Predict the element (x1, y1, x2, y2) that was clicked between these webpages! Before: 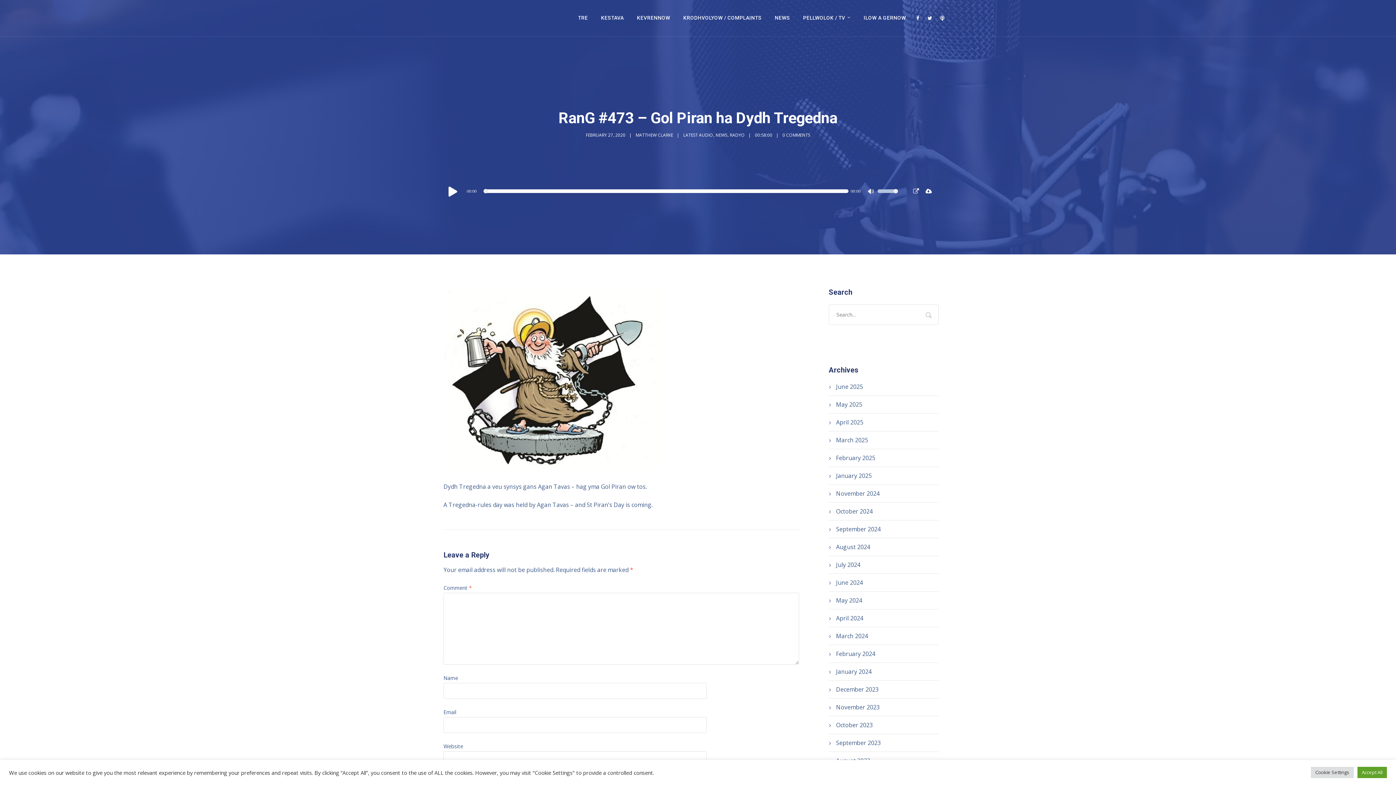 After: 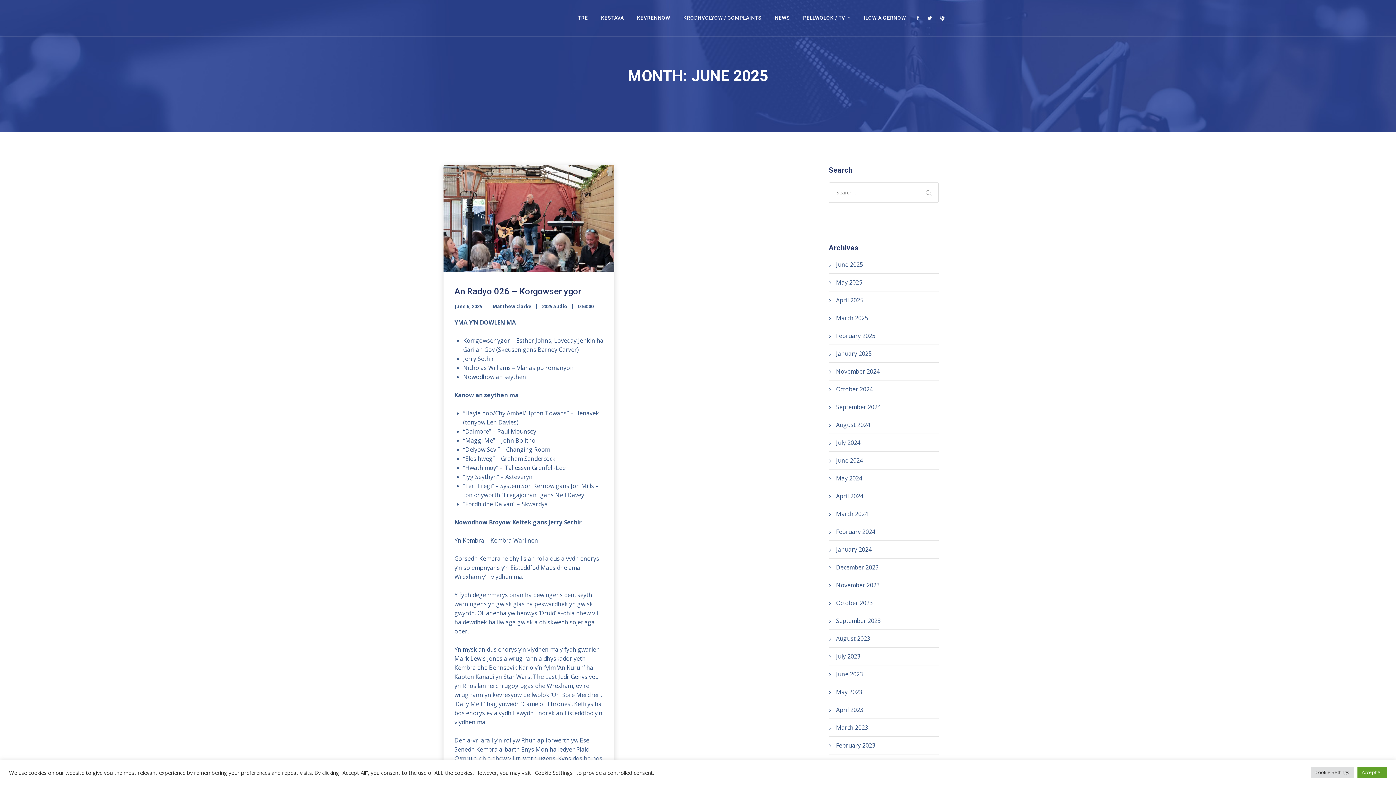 Action: bbox: (836, 382, 863, 390) label: June 2025